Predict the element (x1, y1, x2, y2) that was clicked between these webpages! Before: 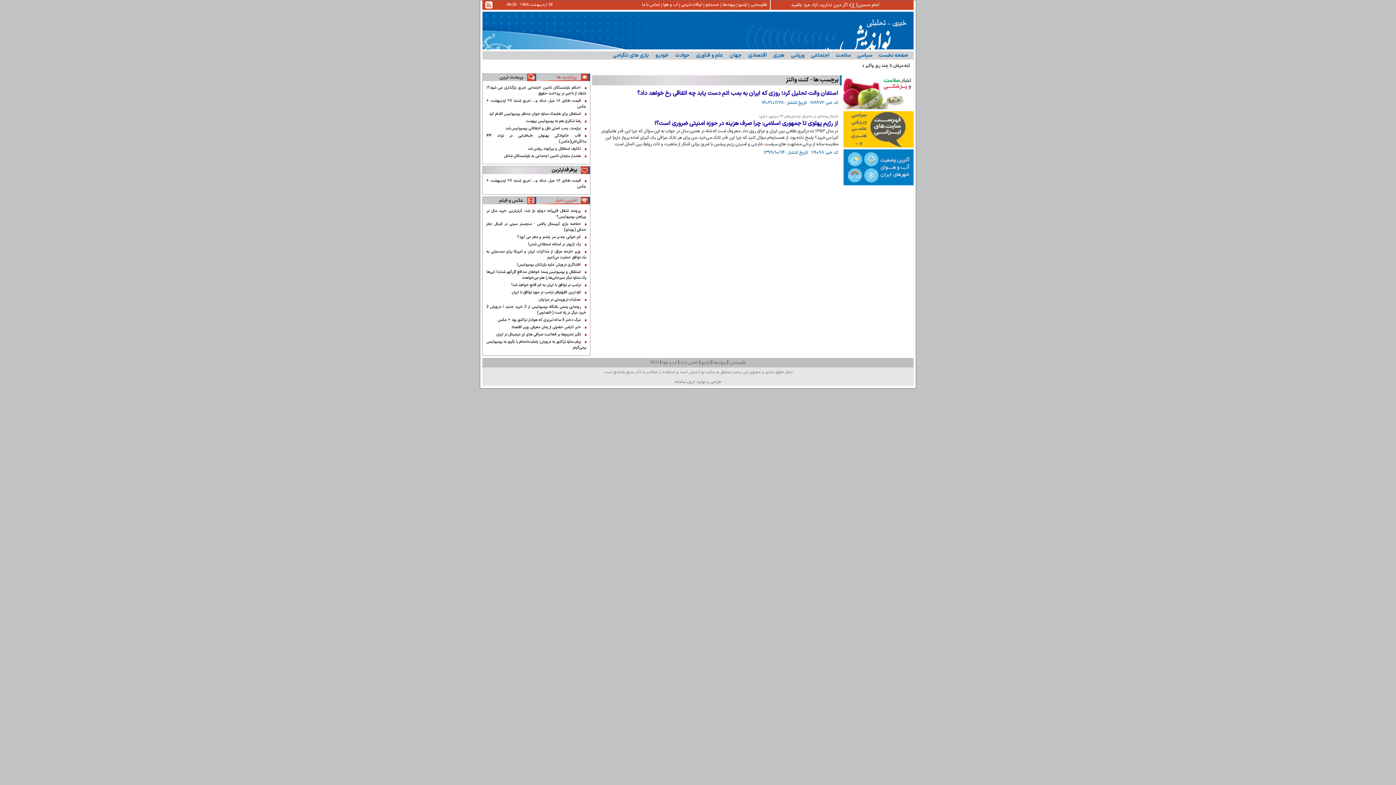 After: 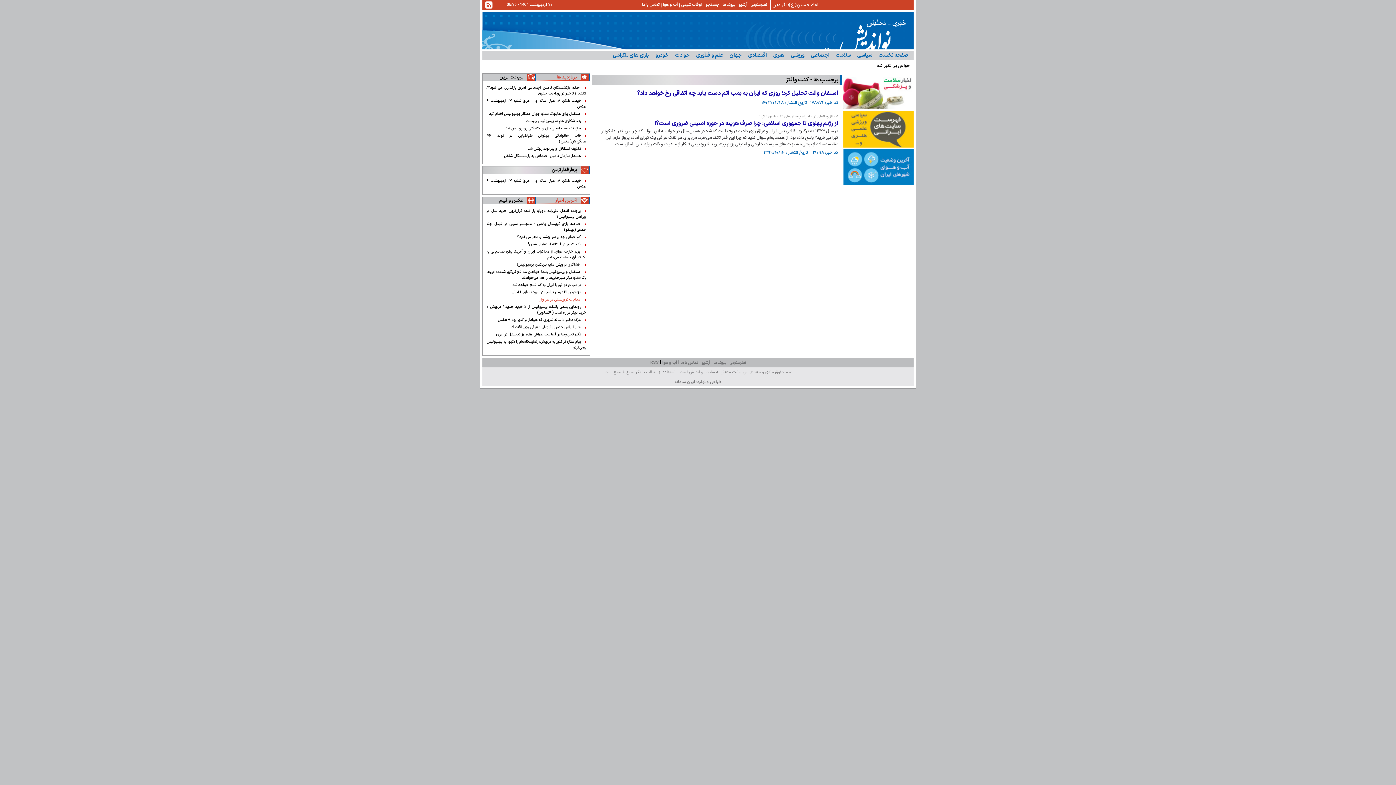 Action: label: عملیات تروریستی در سراوان bbox: (486, 296, 586, 302)